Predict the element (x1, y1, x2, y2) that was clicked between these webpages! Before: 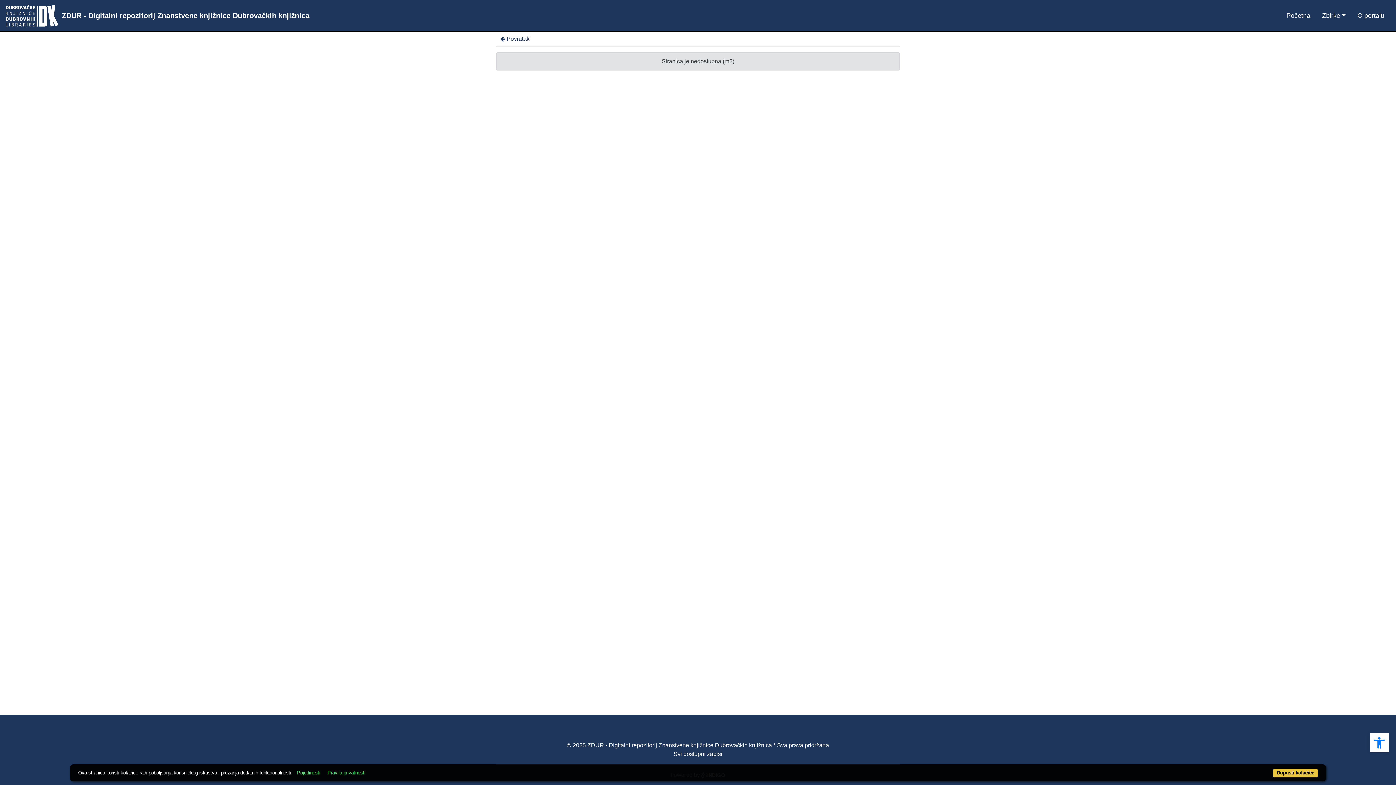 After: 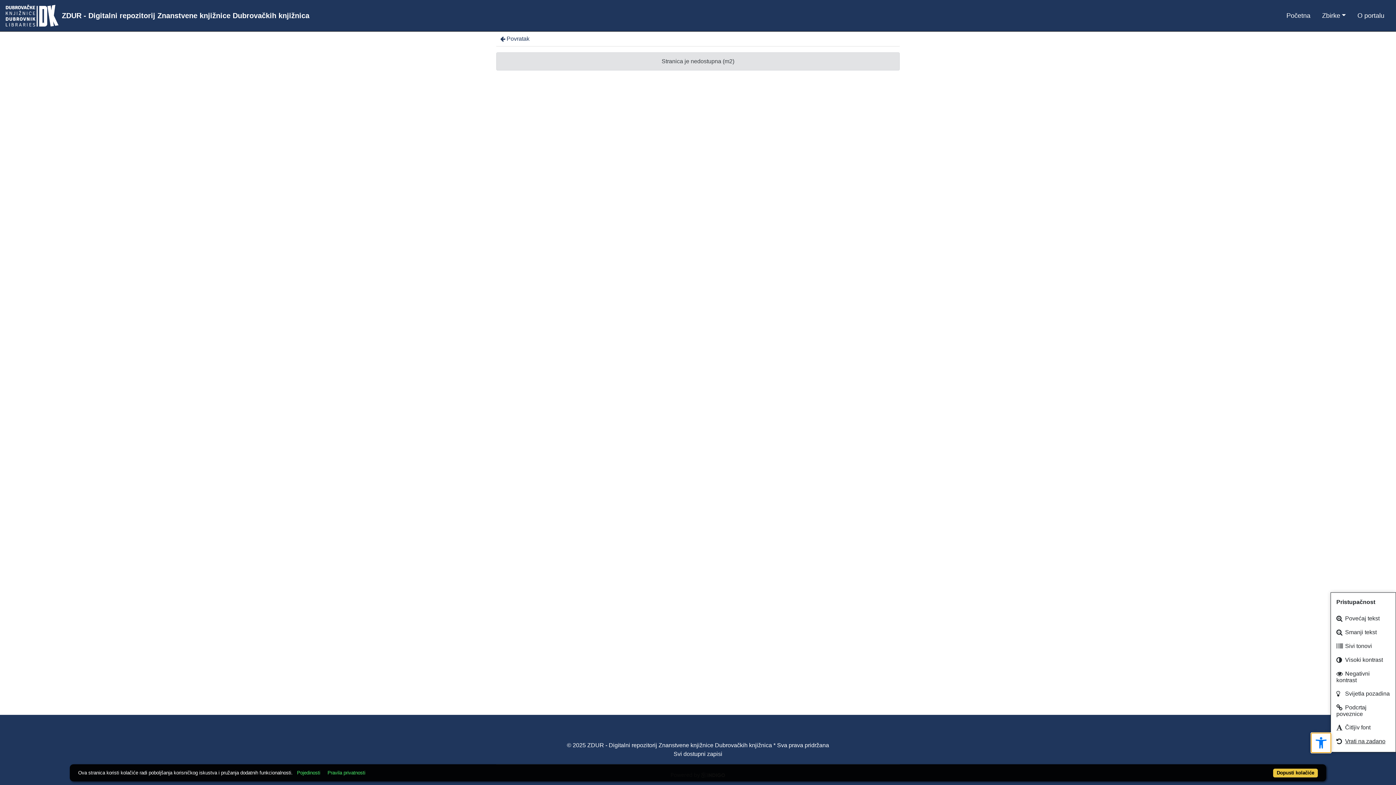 Action: bbox: (1370, 733, 1389, 752) label: Open toolbar